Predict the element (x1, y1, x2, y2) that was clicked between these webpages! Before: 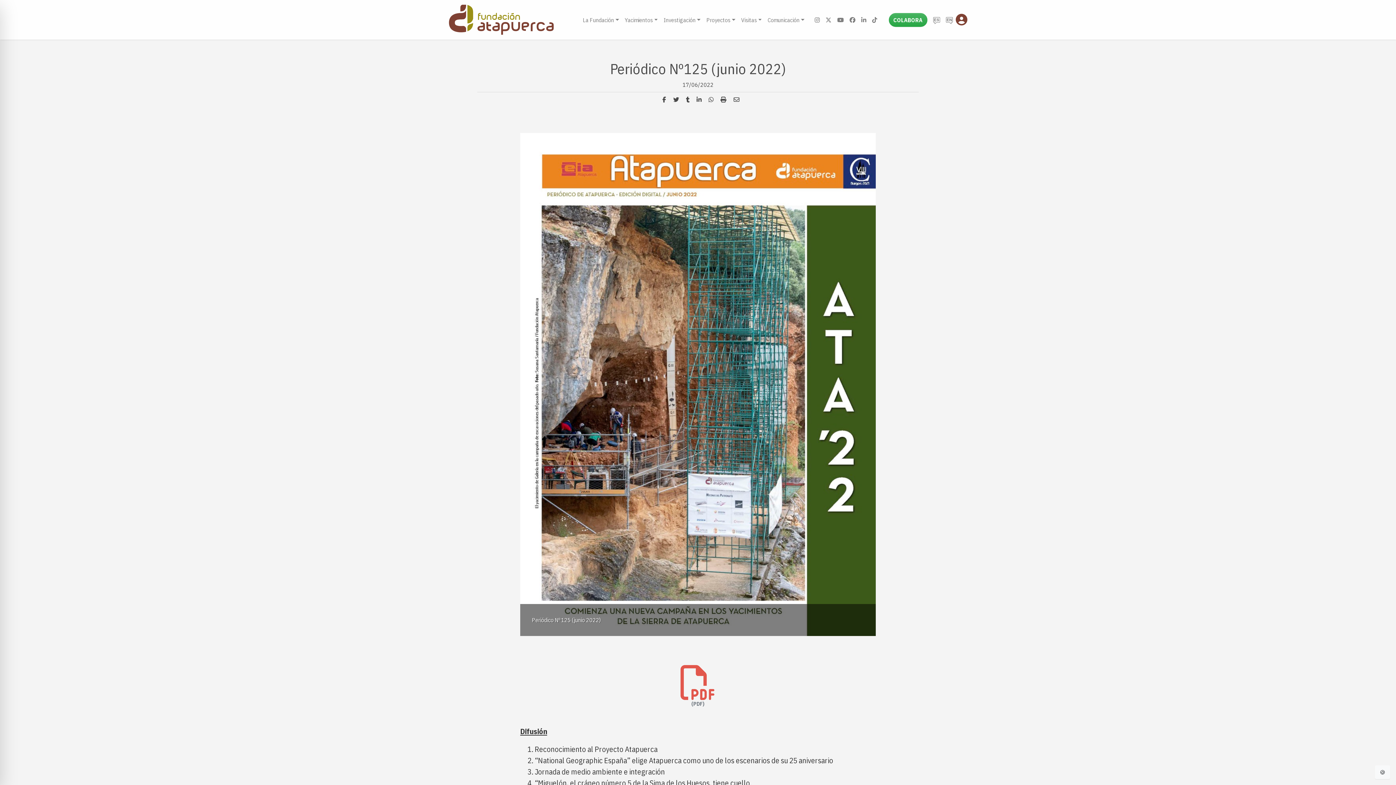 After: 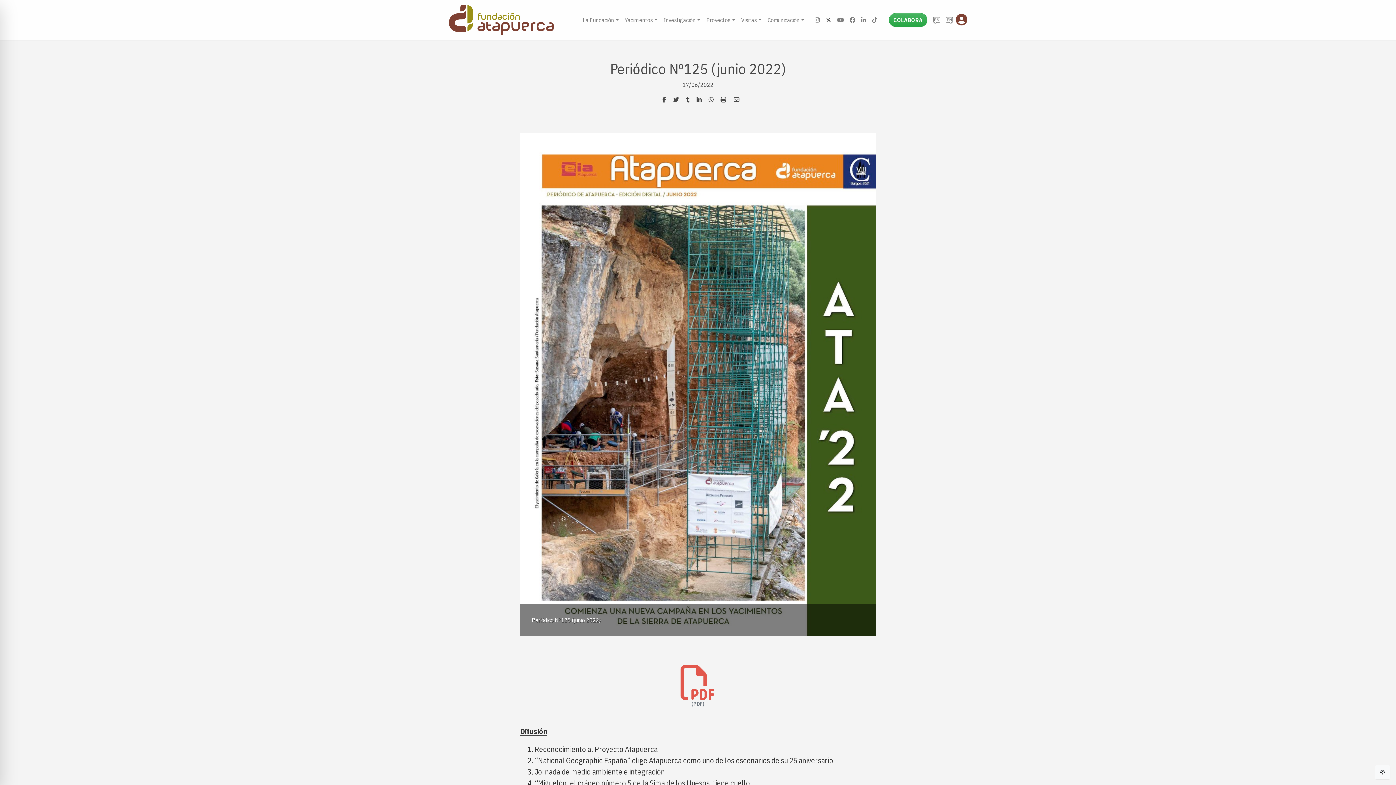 Action: bbox: (822, 12, 834, 27)